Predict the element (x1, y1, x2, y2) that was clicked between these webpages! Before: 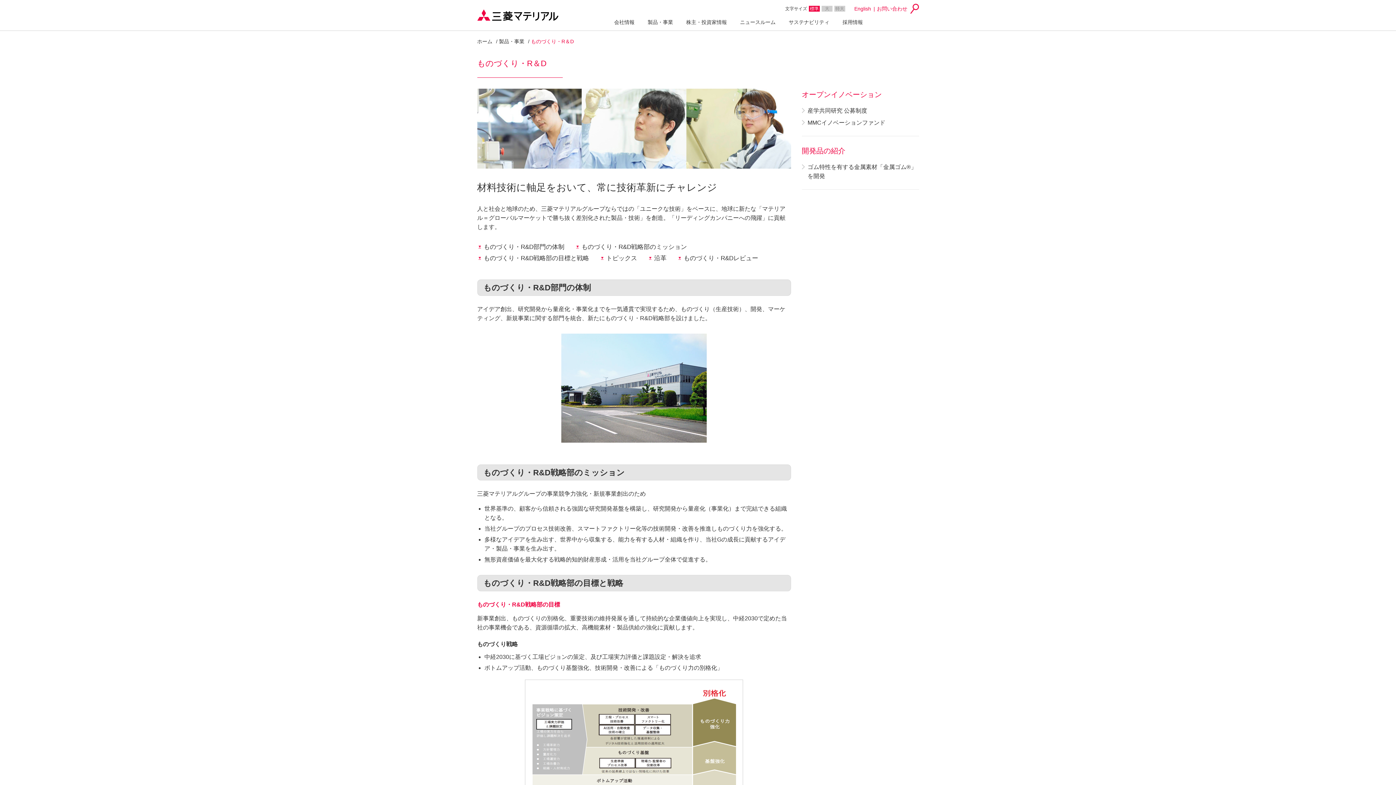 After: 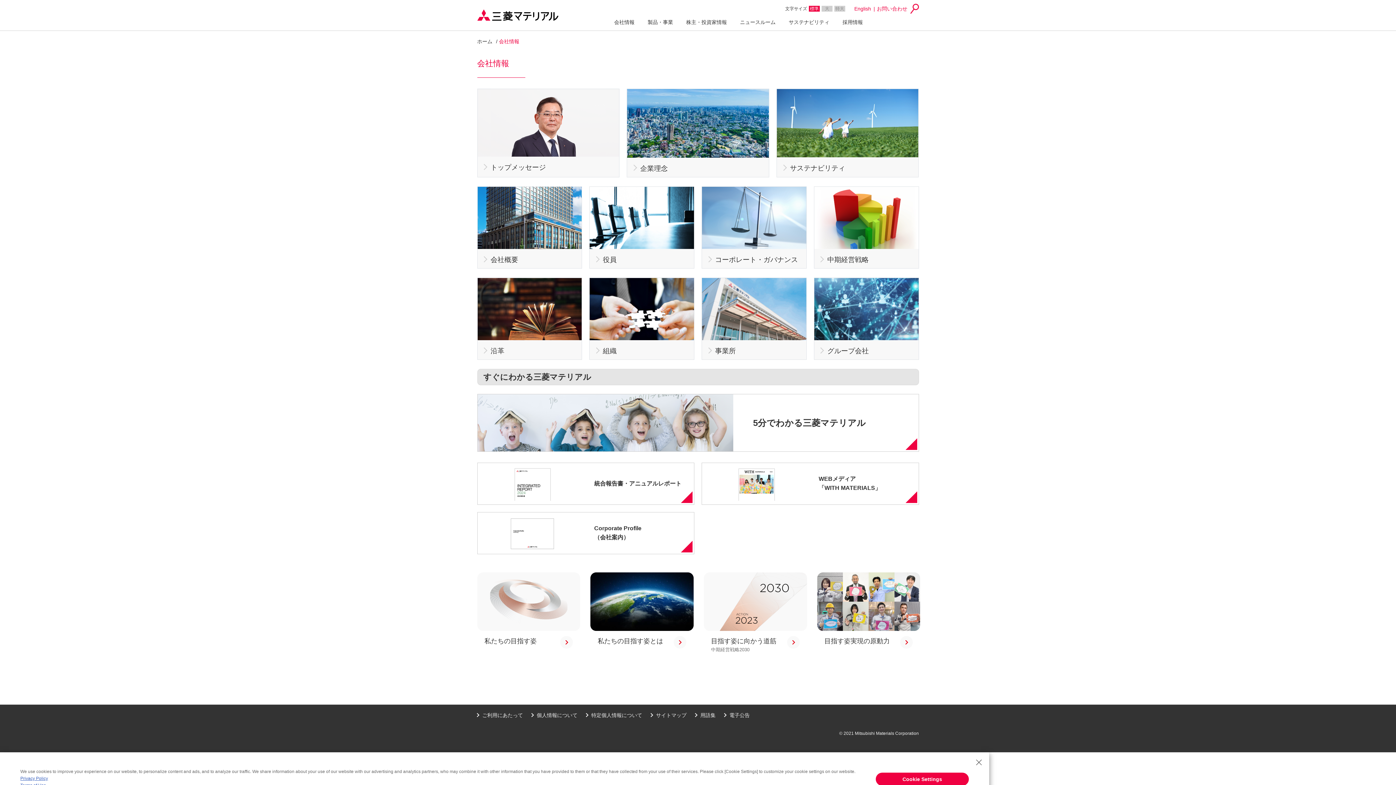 Action: bbox: (607, 13, 641, 30) label: 会社情報